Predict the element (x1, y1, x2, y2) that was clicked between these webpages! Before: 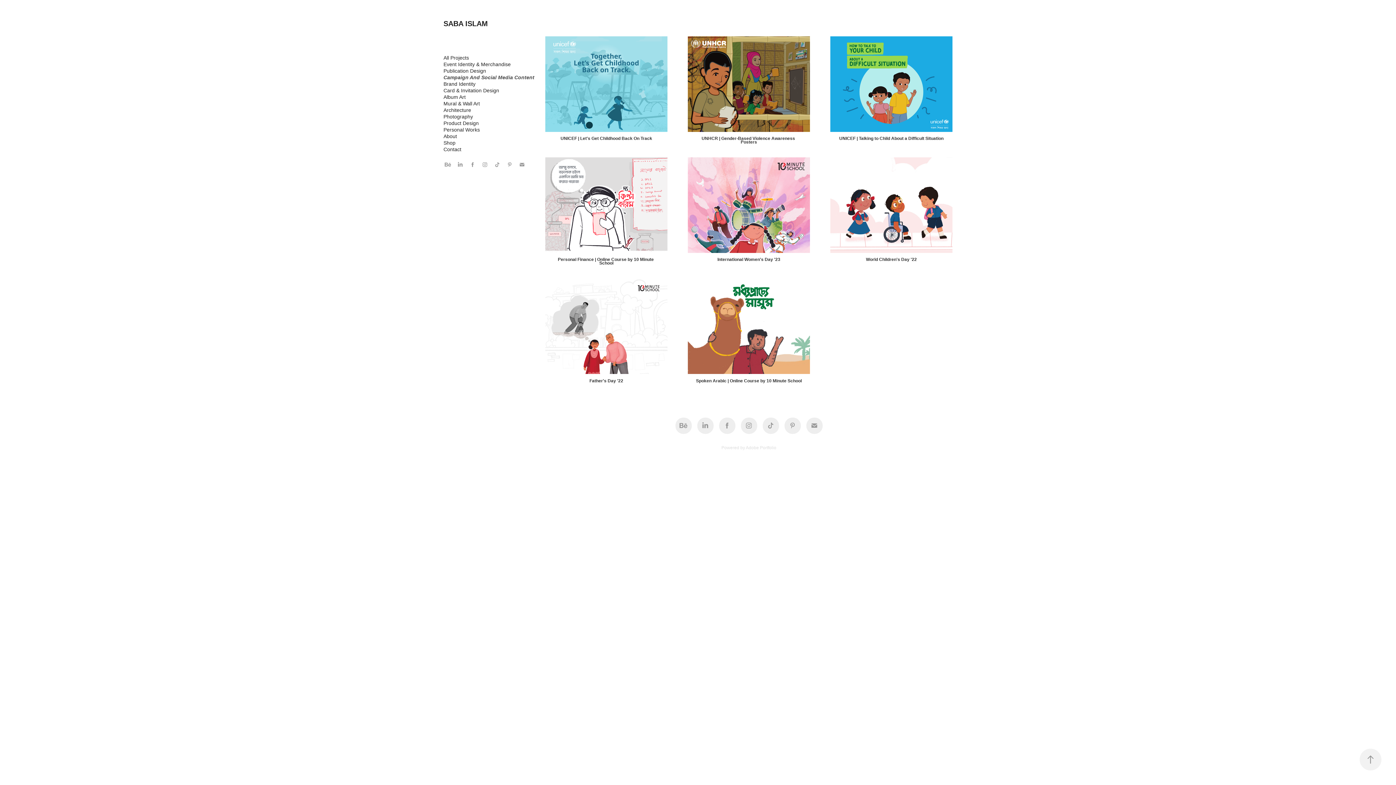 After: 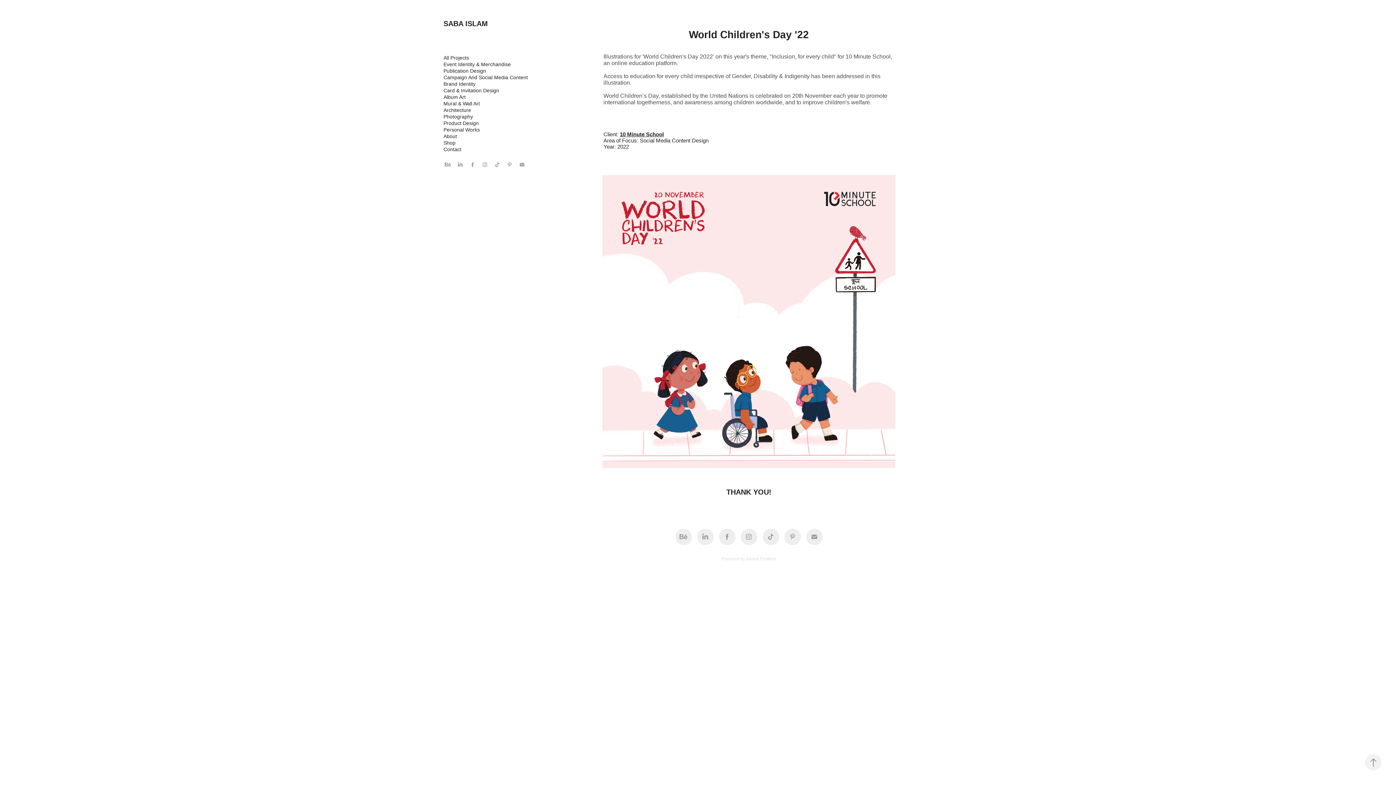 Action: bbox: (830, 157, 952, 278) label: World Children's Day '22